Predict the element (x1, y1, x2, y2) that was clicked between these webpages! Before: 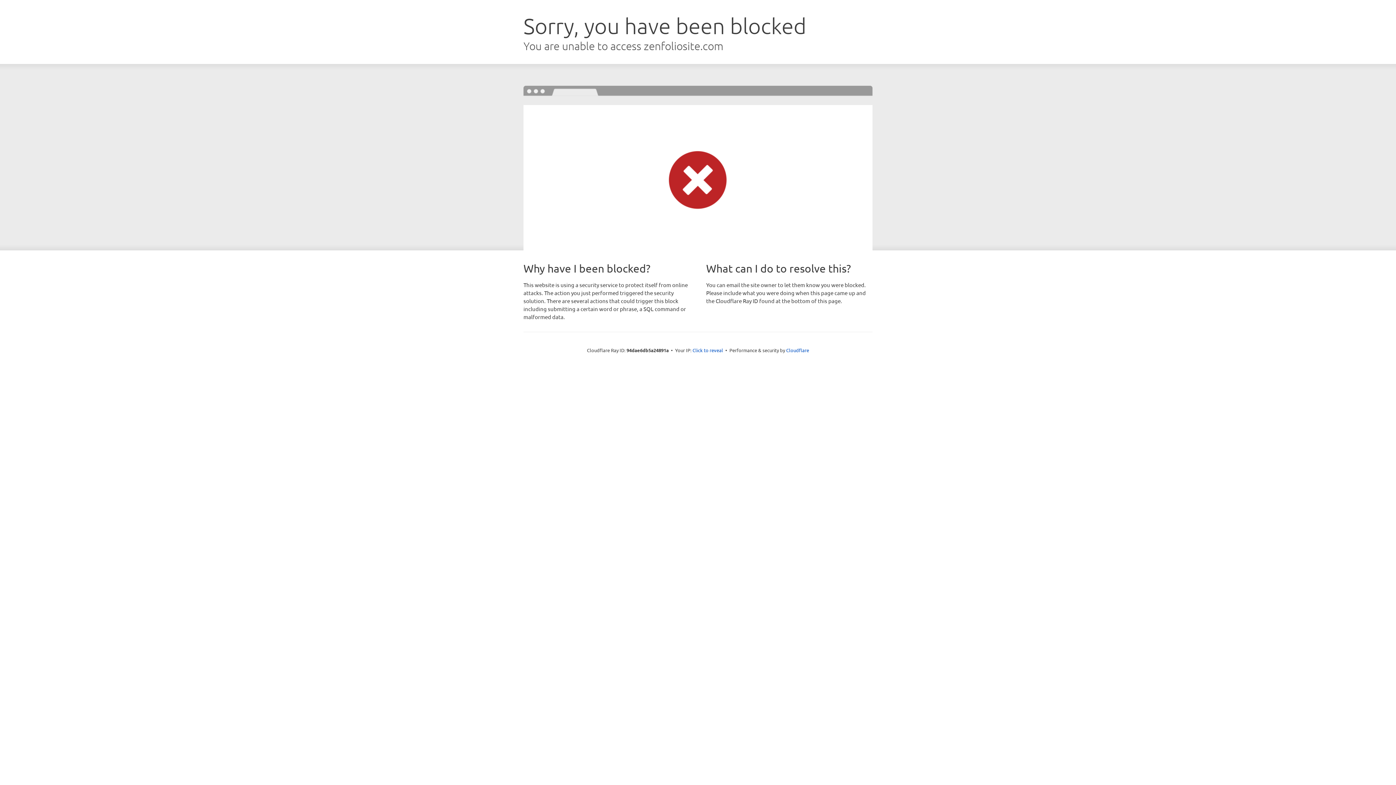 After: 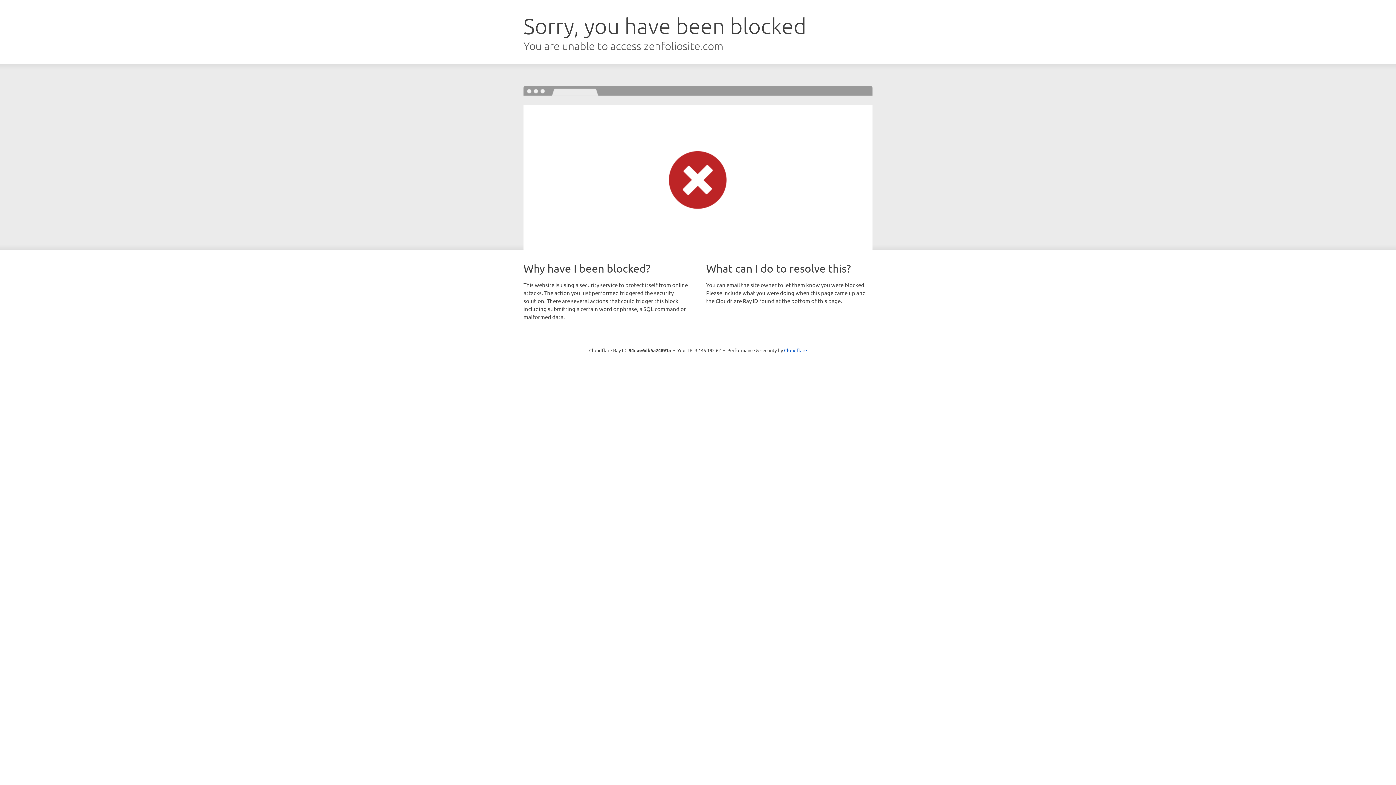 Action: label: Click to reveal bbox: (692, 346, 723, 353)